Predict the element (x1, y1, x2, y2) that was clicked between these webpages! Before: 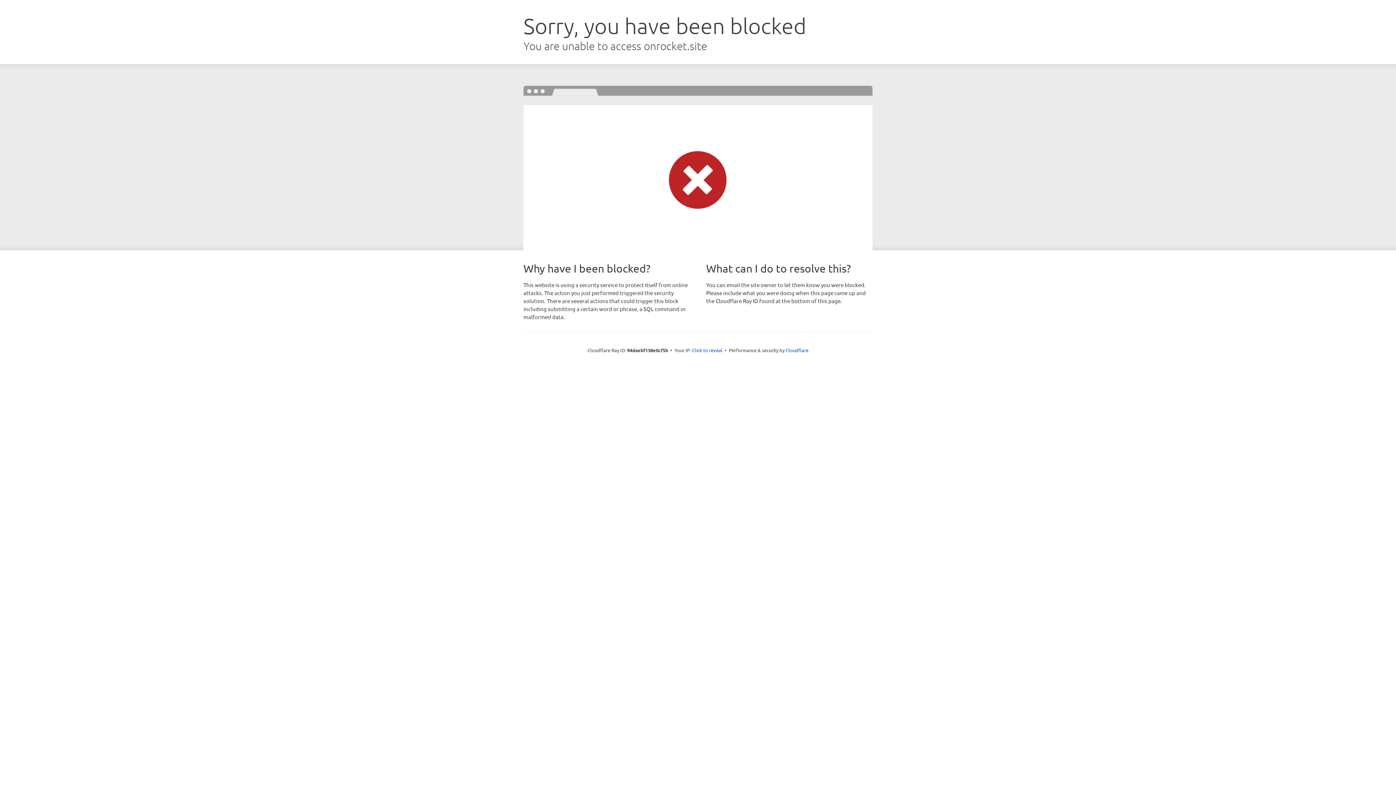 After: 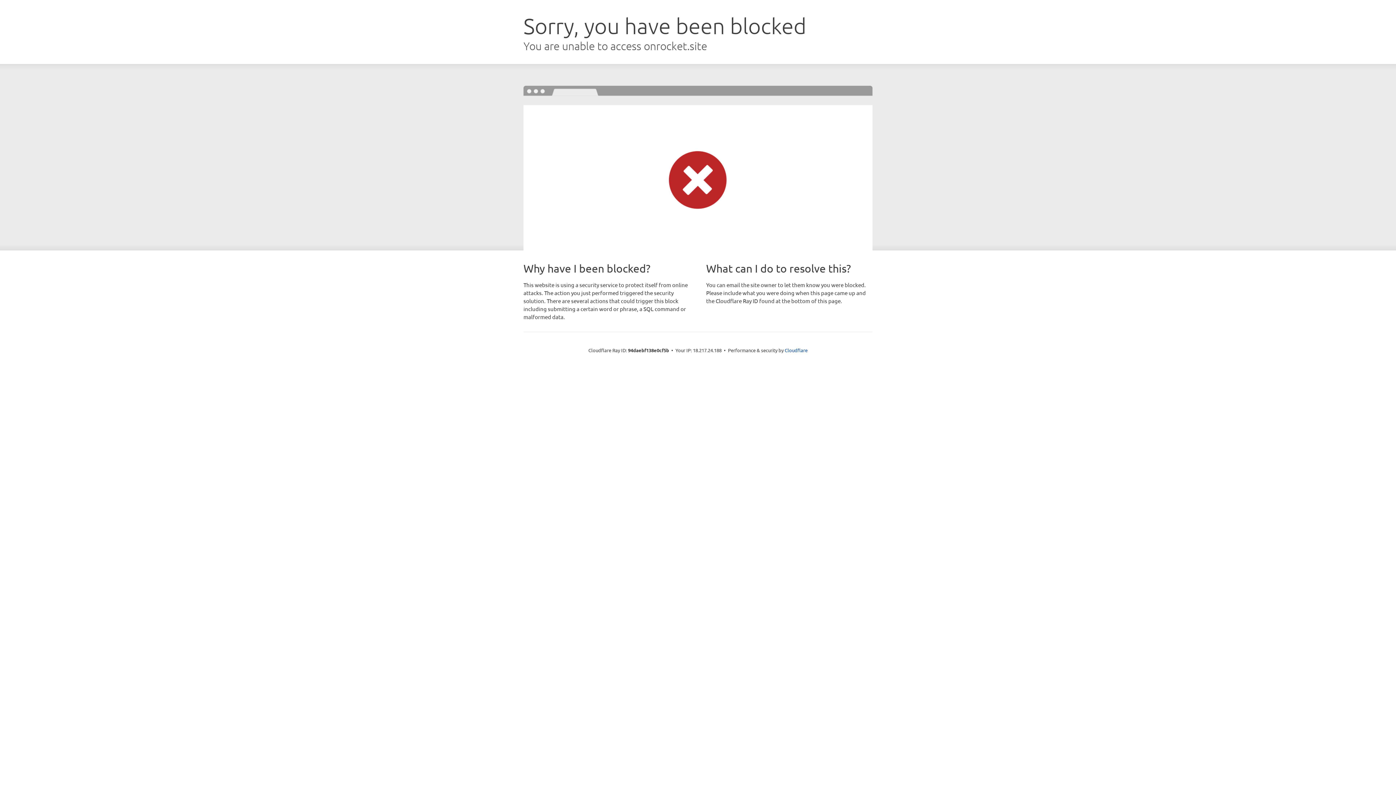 Action: bbox: (692, 346, 722, 353) label: Click to reveal